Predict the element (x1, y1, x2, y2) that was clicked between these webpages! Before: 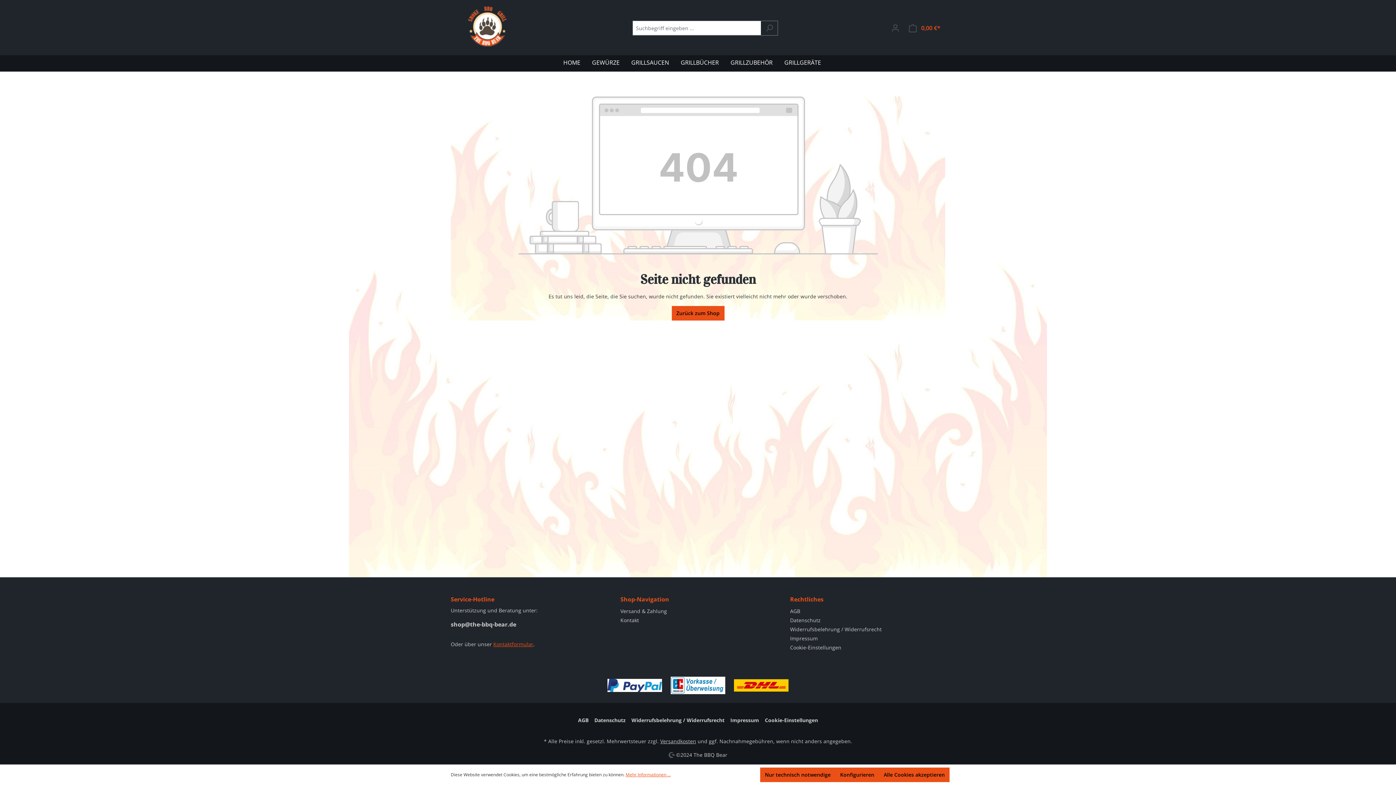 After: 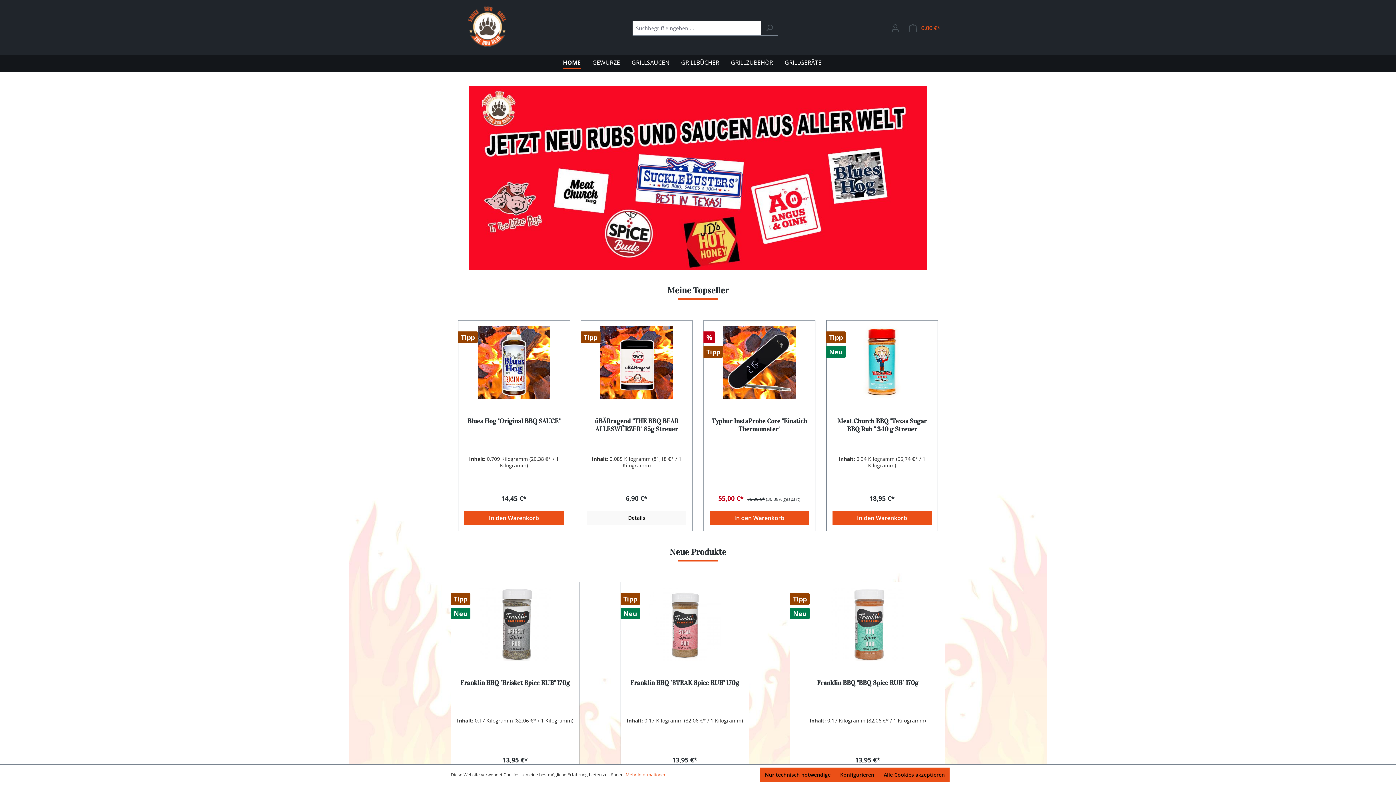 Action: label: Zurück zum Shop bbox: (671, 306, 724, 320)